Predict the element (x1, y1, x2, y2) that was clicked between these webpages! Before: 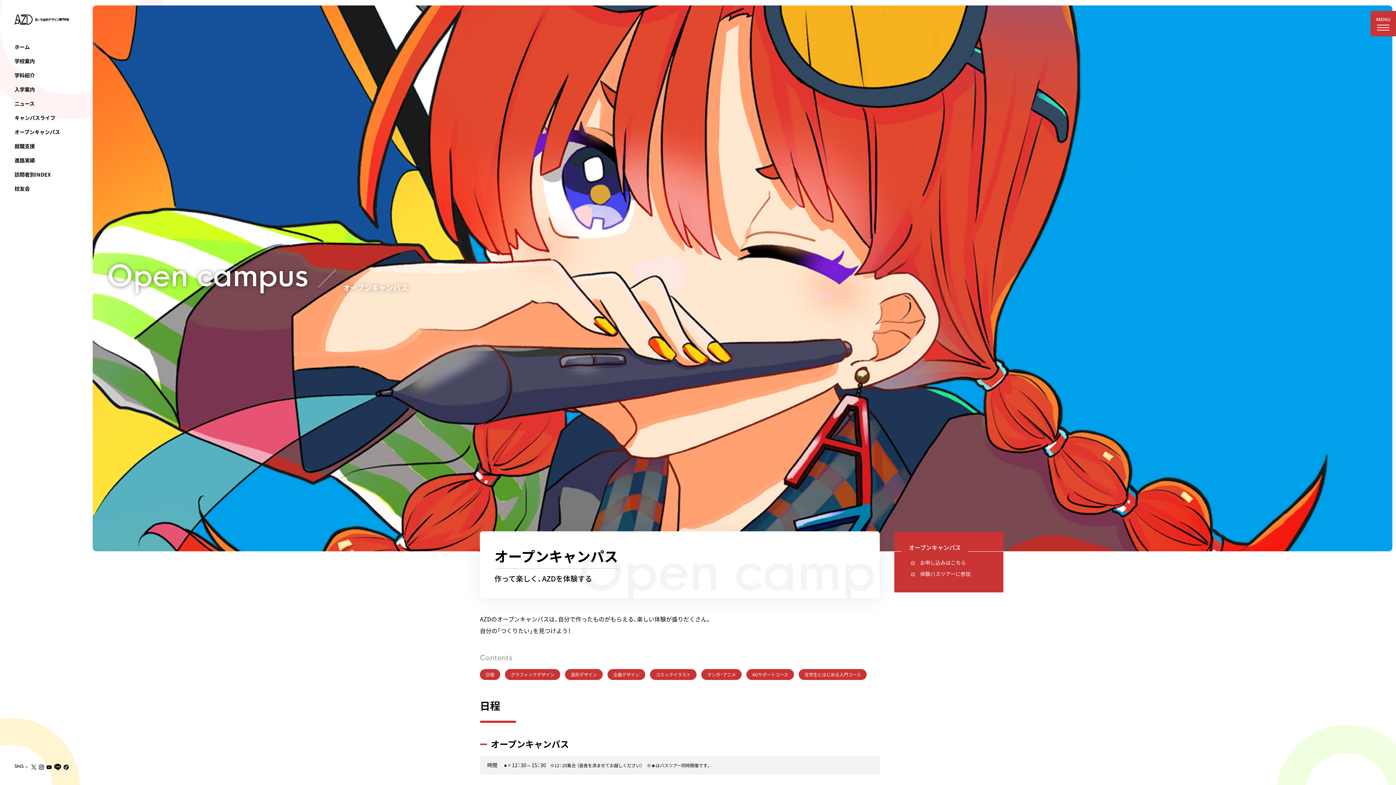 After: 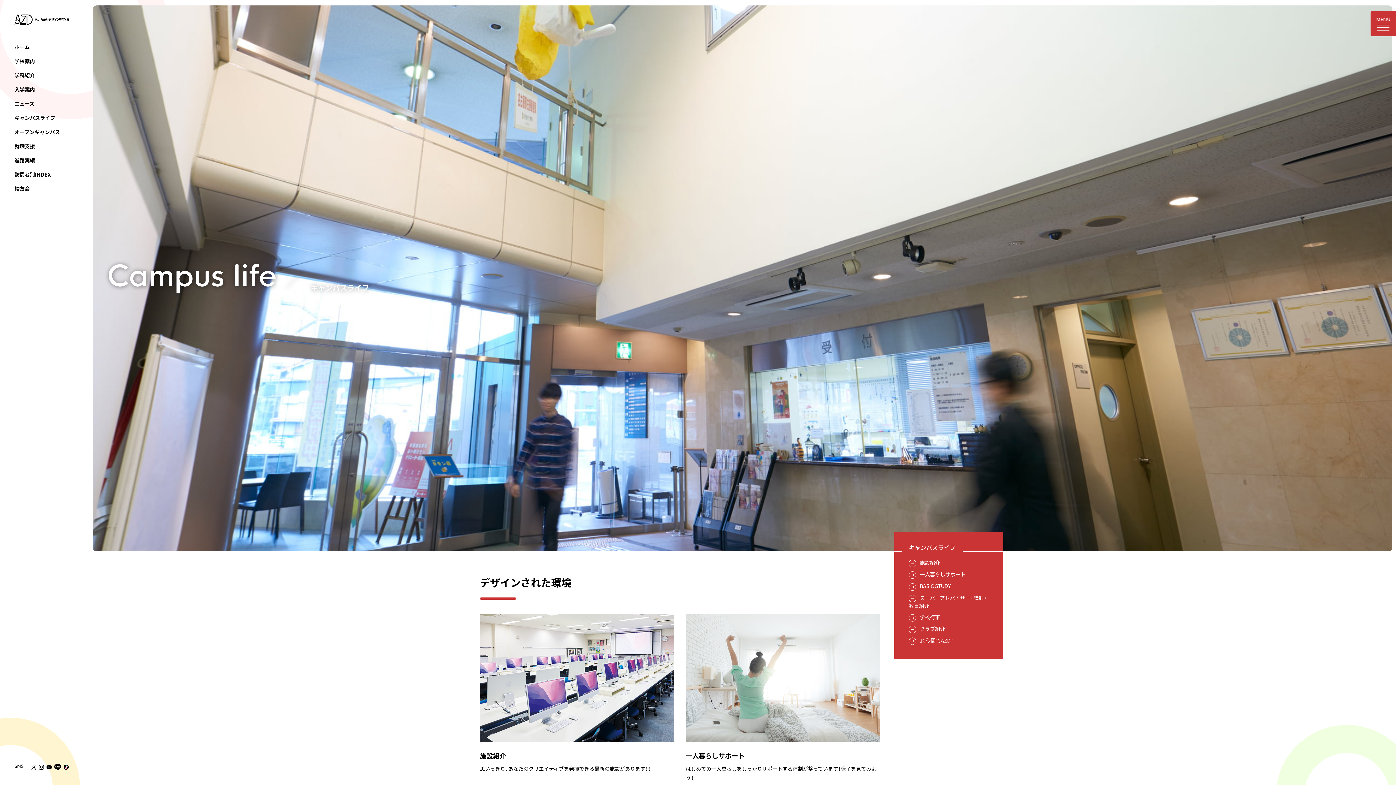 Action: label: キャンパスライフ bbox: (14, 115, 72, 120)